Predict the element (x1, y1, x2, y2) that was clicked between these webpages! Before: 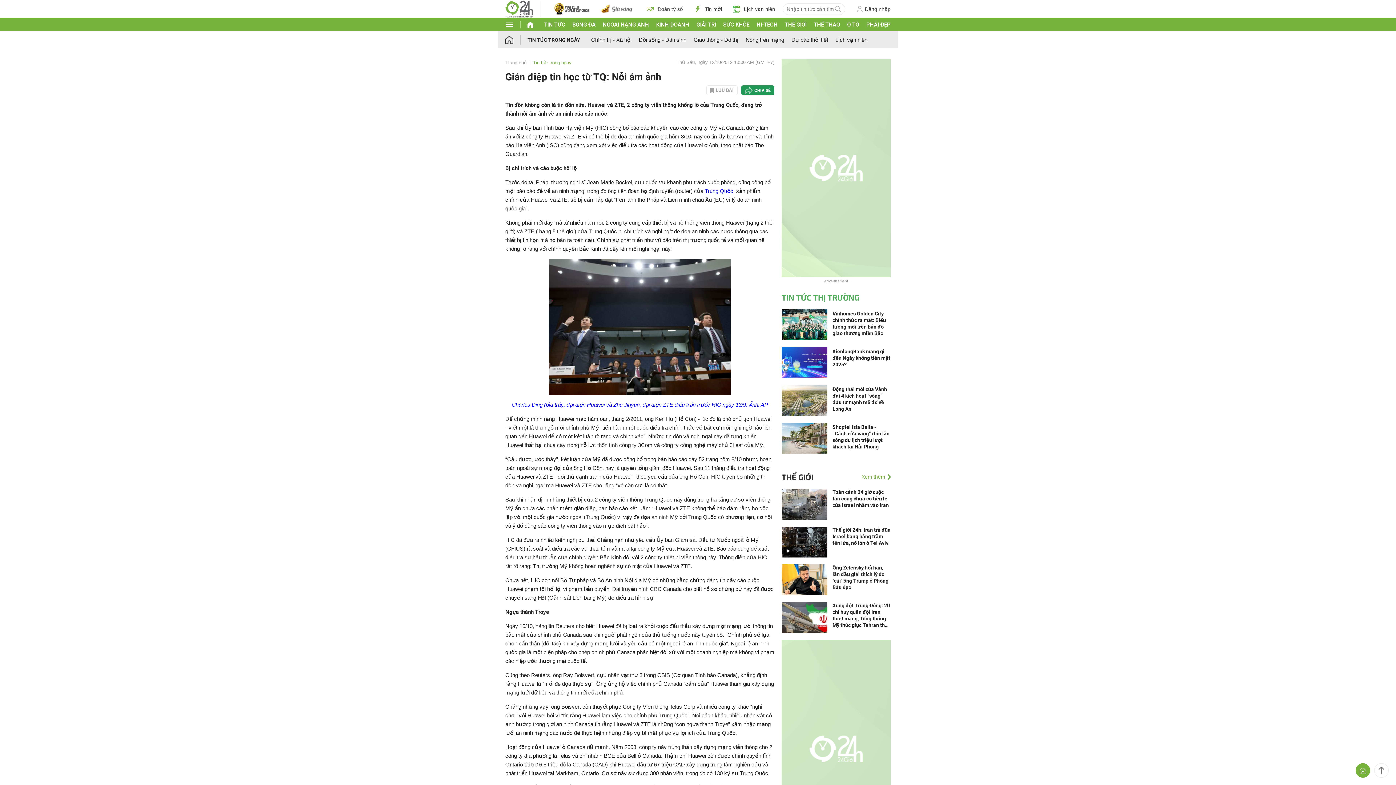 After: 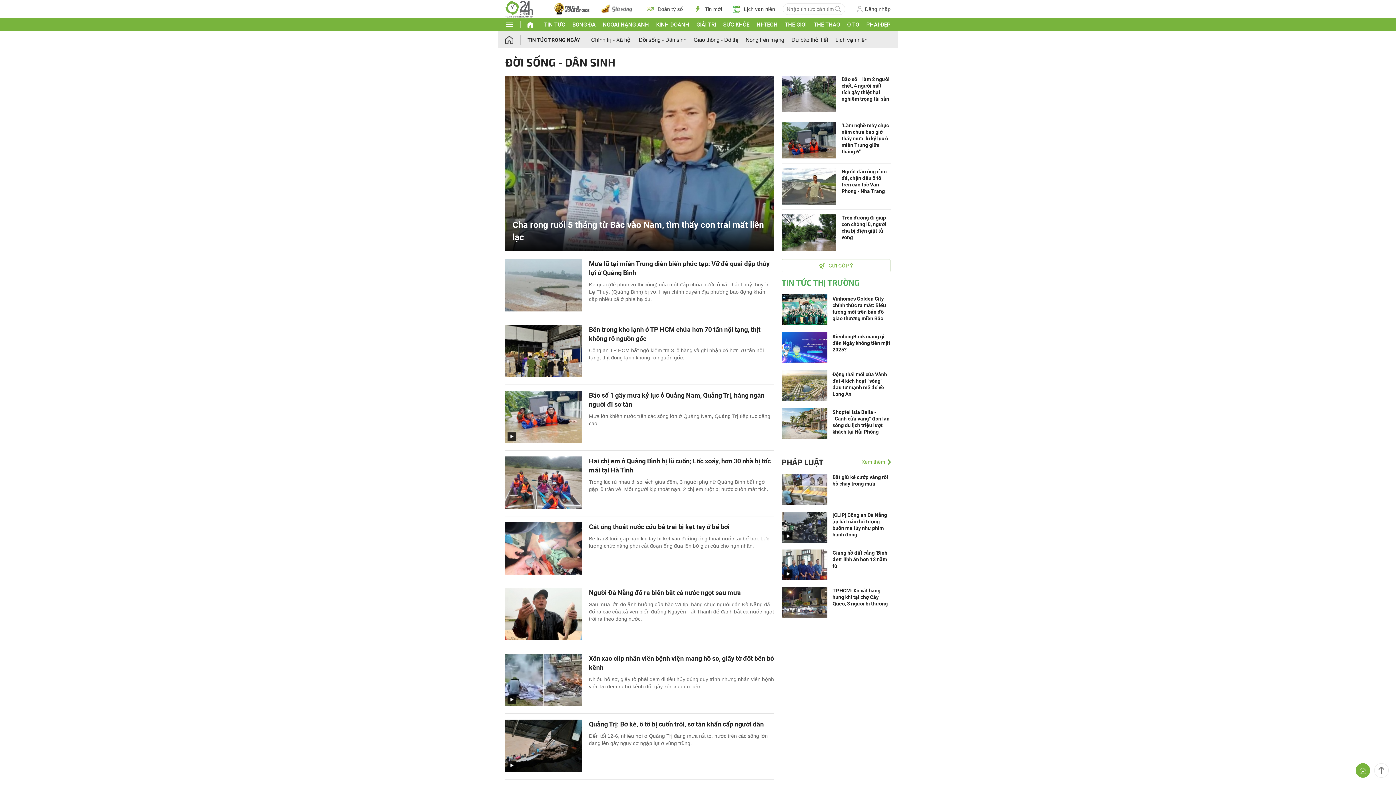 Action: label: Đời sống - Dân sinh bbox: (638, 36, 686, 42)